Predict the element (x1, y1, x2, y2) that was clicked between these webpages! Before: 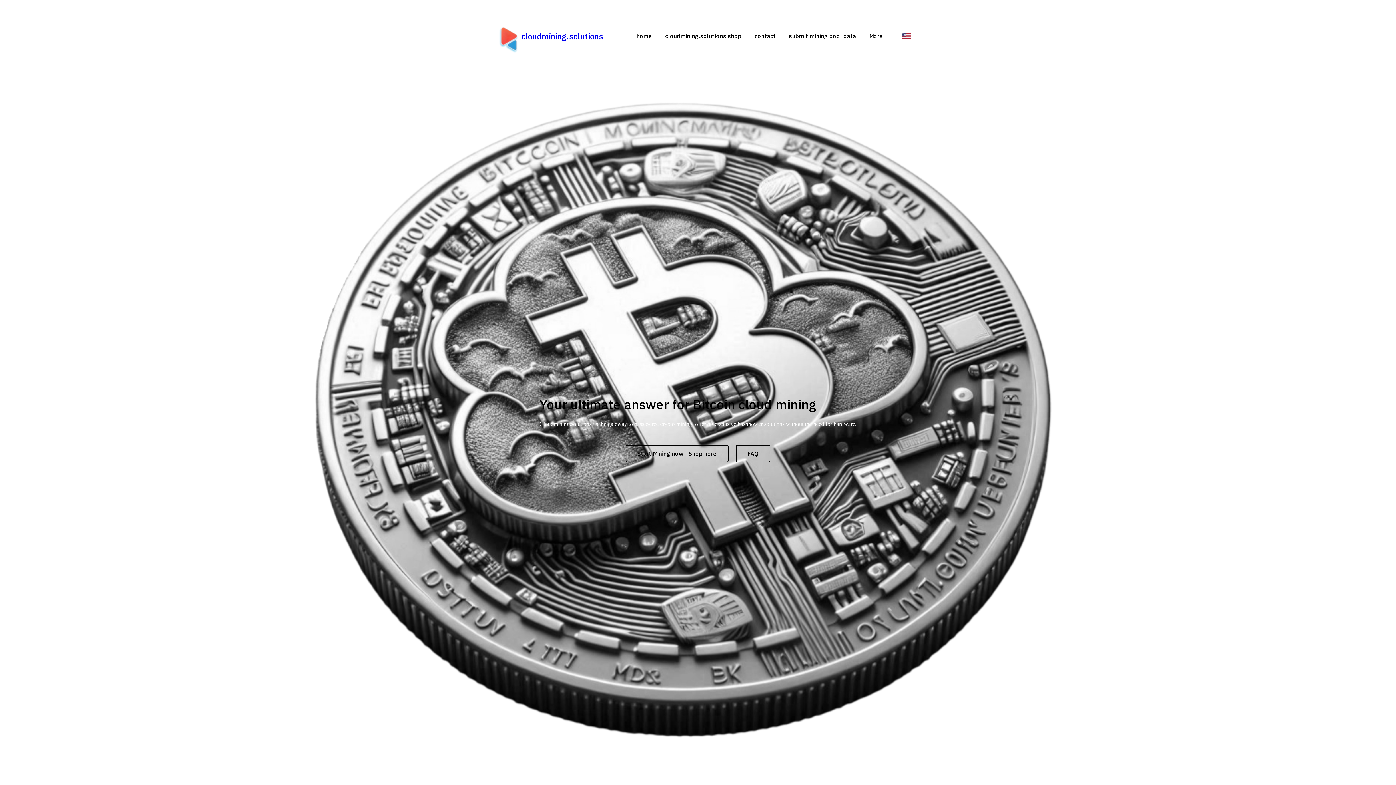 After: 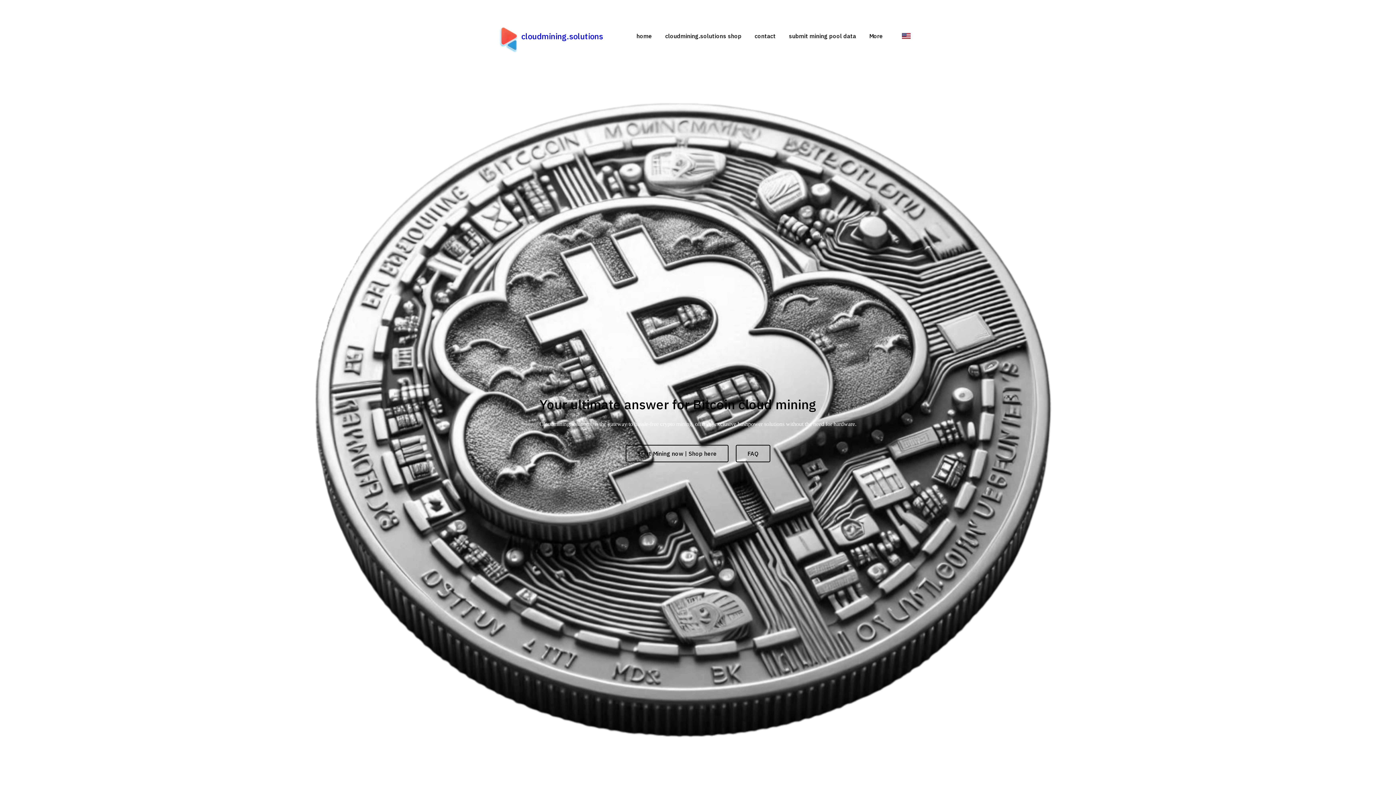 Action: label: cloudmining.solutions bbox: (485, 17, 604, 54)